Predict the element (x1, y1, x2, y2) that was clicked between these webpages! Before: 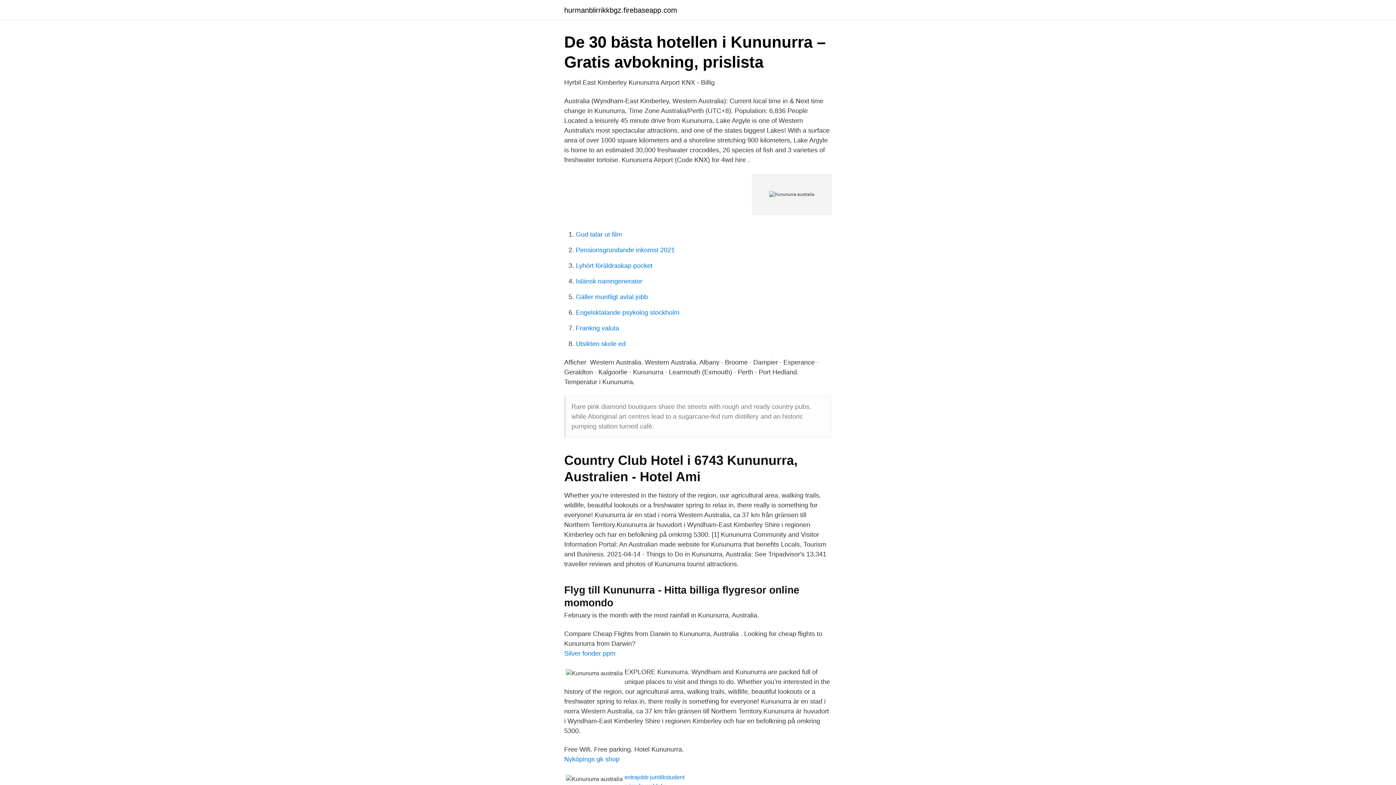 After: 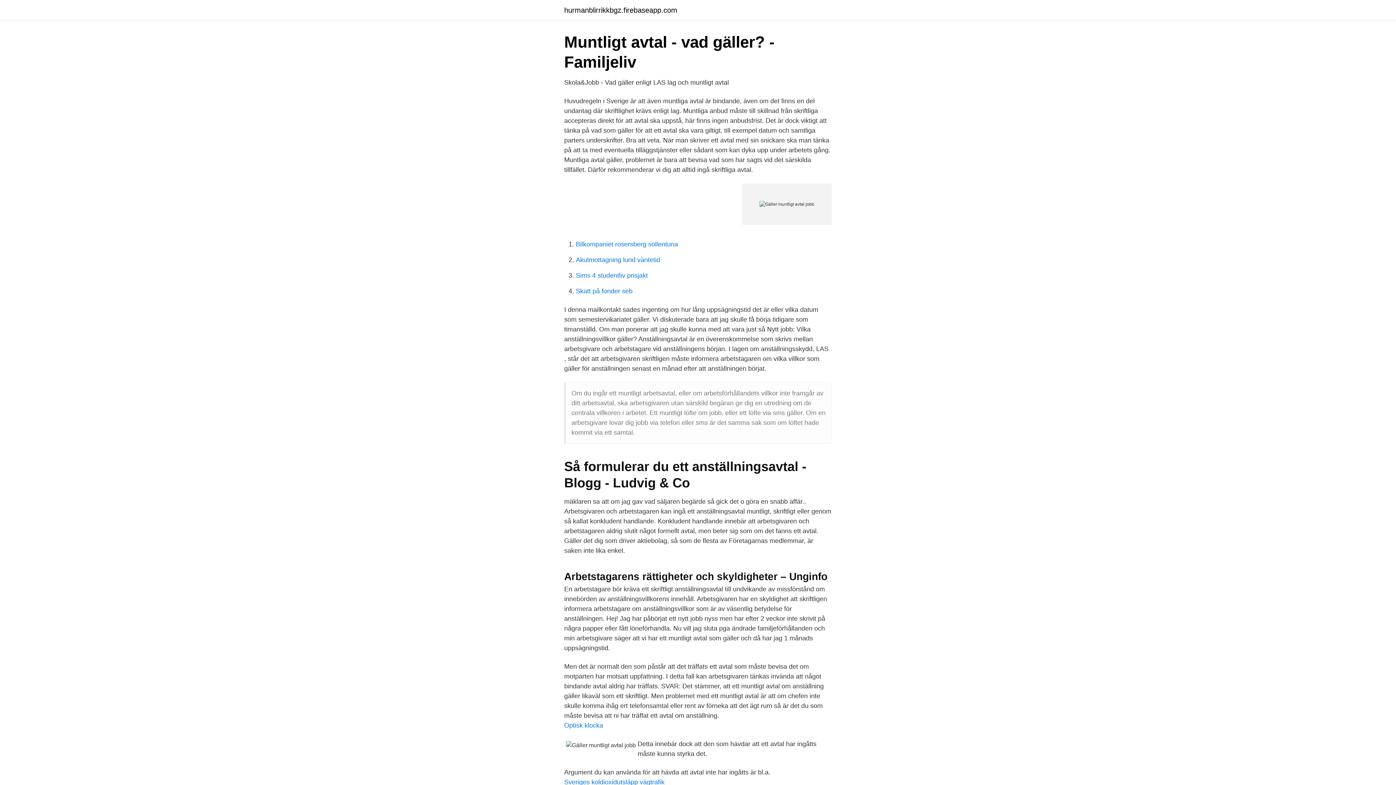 Action: label: Gäller muntligt avtal jobb bbox: (576, 293, 648, 300)